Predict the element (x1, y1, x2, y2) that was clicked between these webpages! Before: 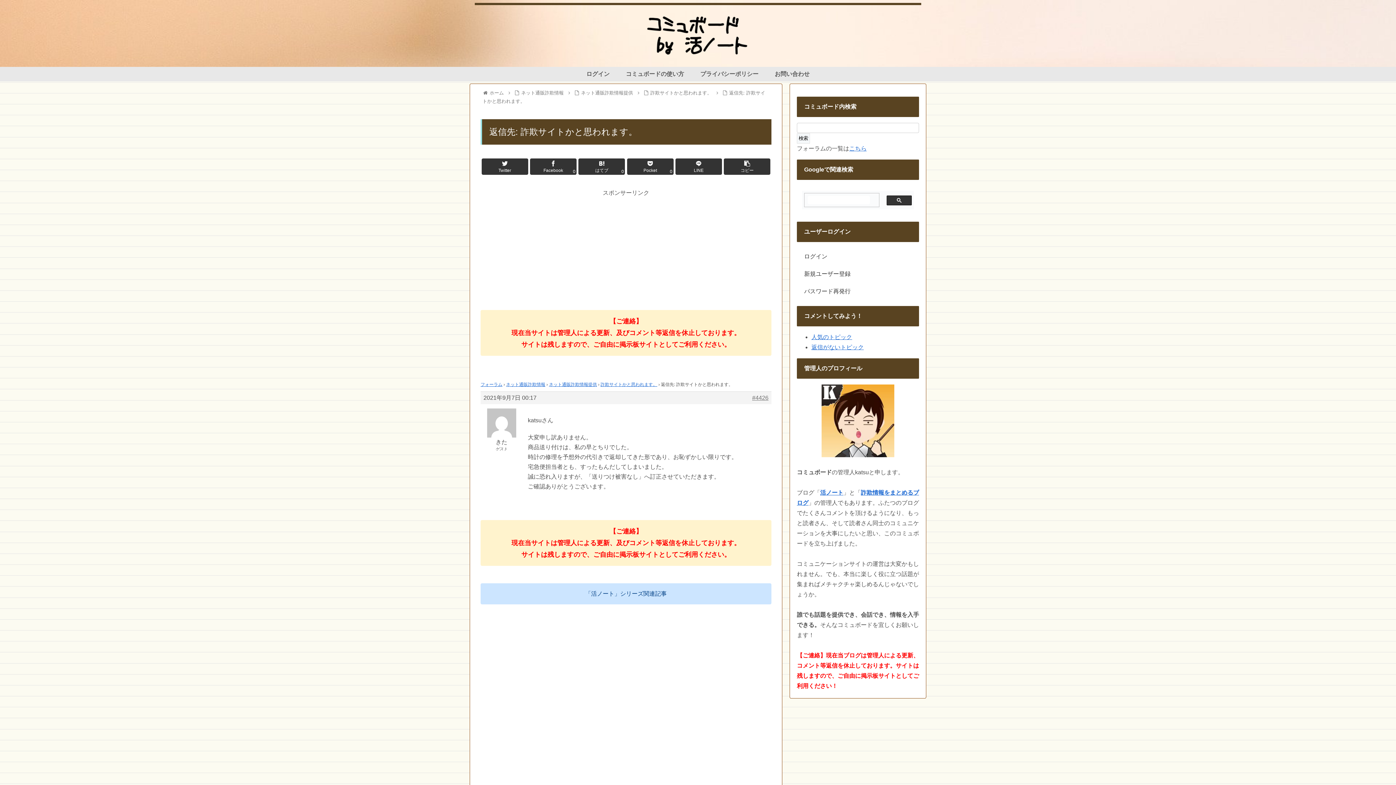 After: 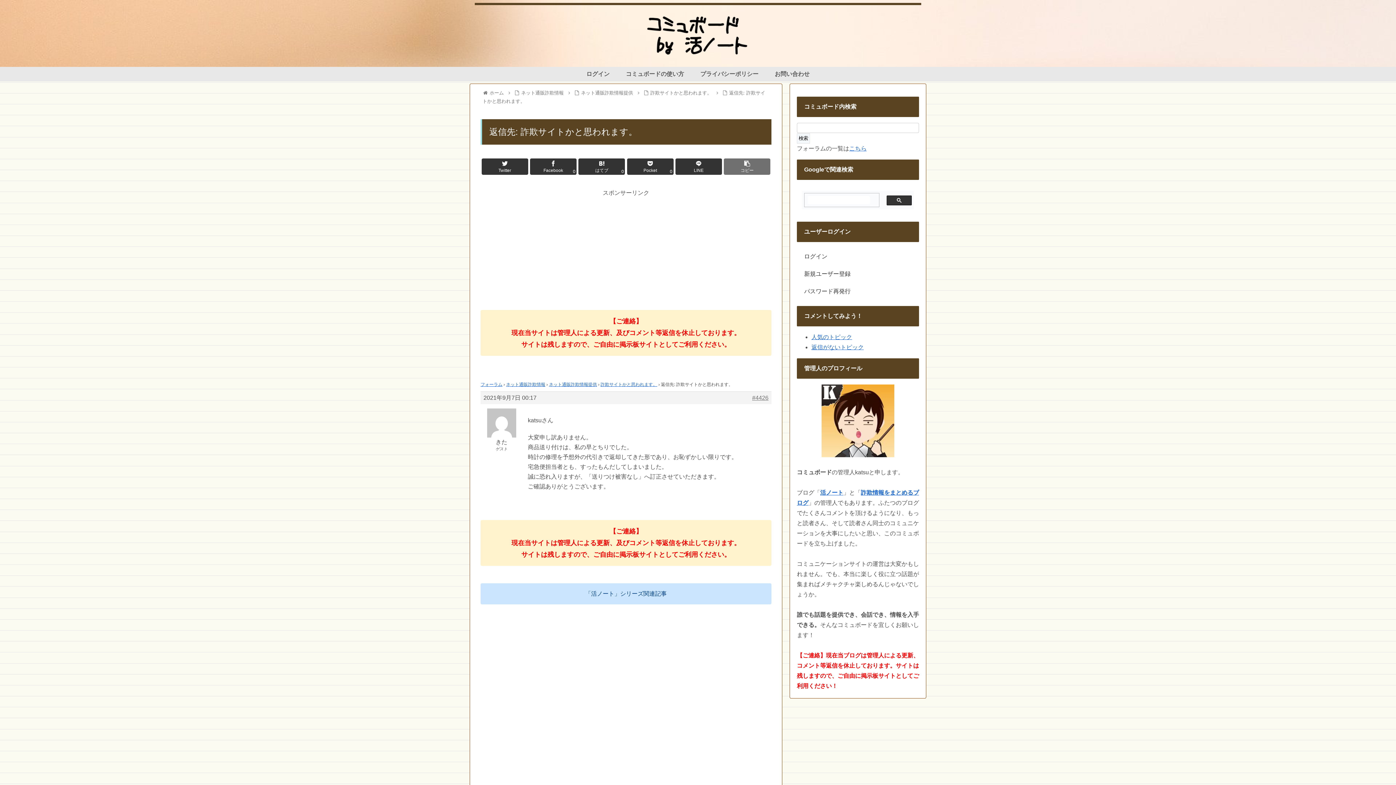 Action: bbox: (724, 158, 770, 174) label: コピー